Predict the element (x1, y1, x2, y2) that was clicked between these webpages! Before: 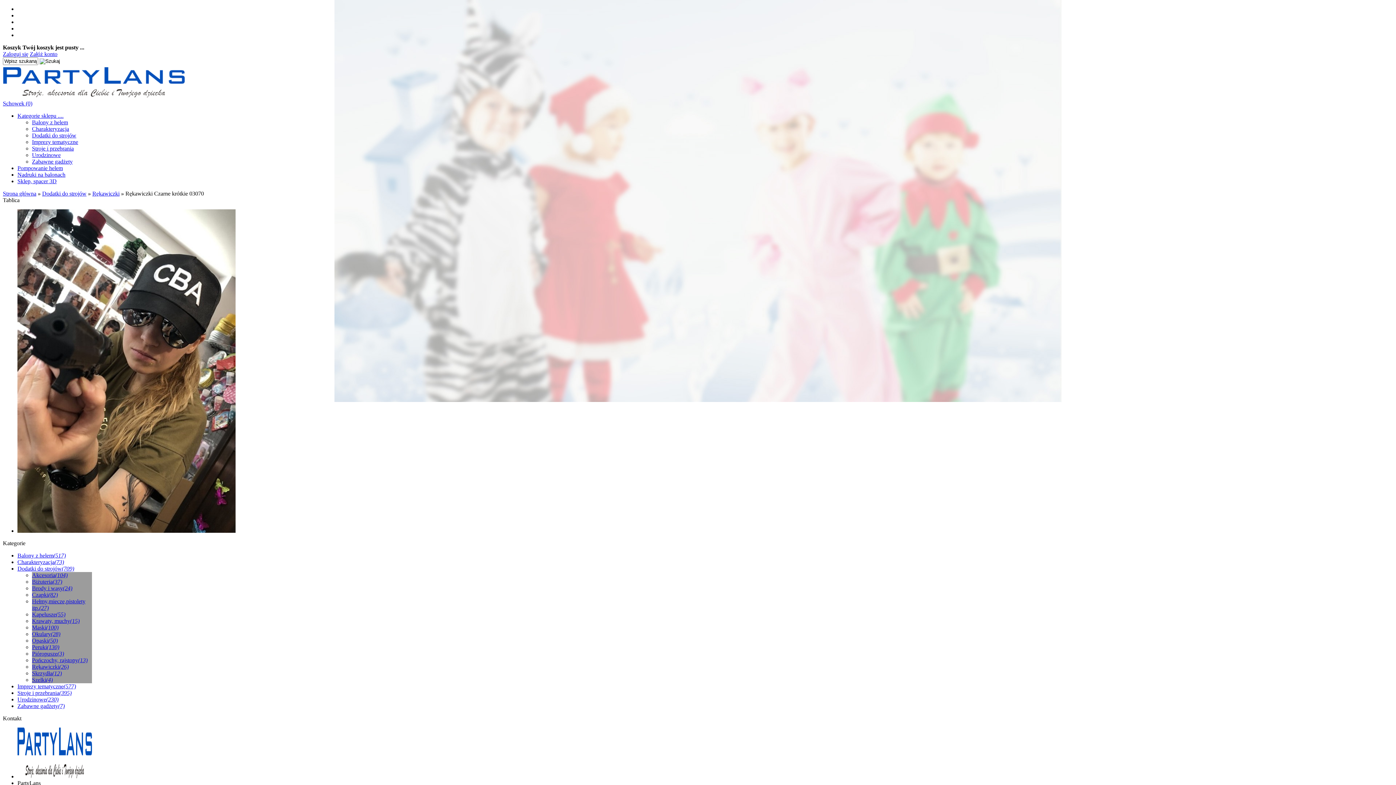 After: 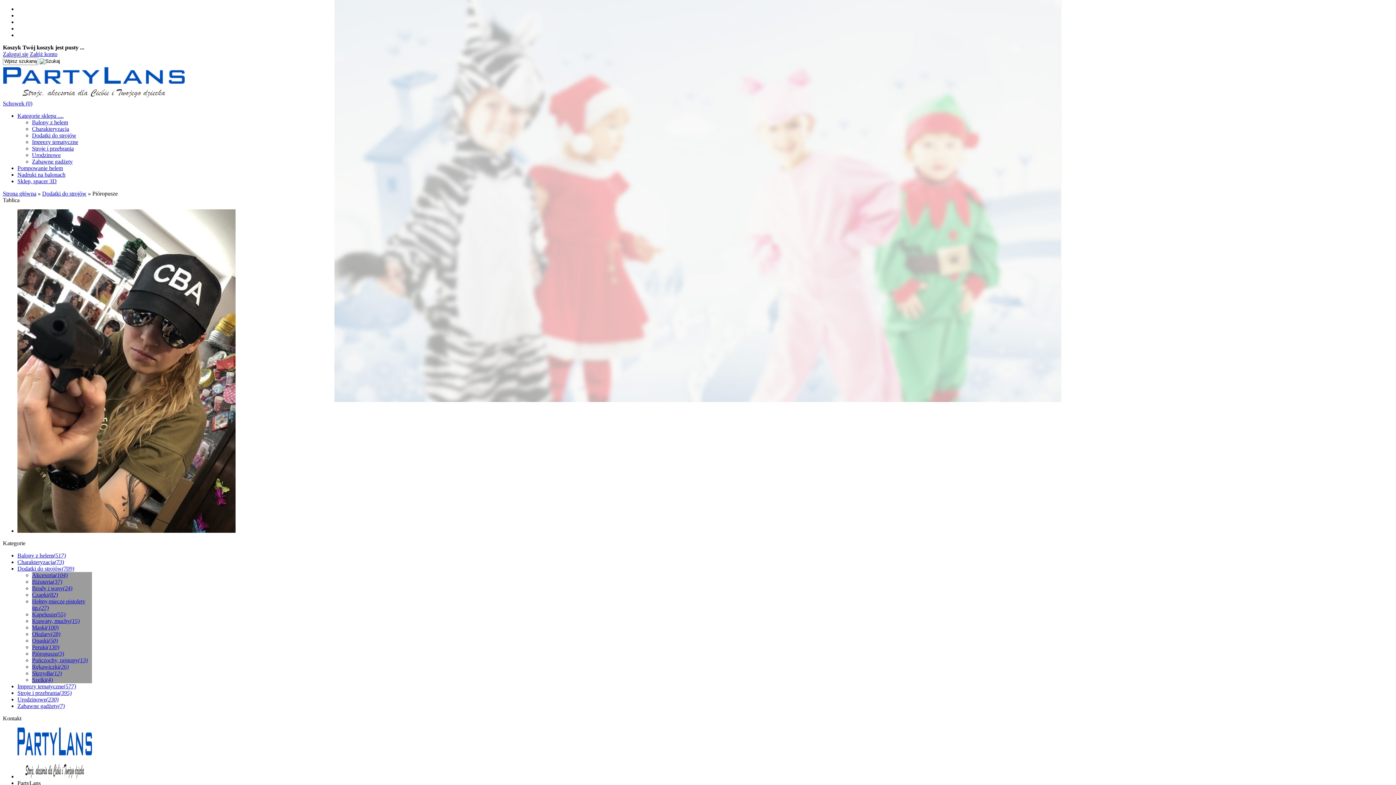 Action: label: Pióropusze(3) bbox: (32, 650, 64, 657)